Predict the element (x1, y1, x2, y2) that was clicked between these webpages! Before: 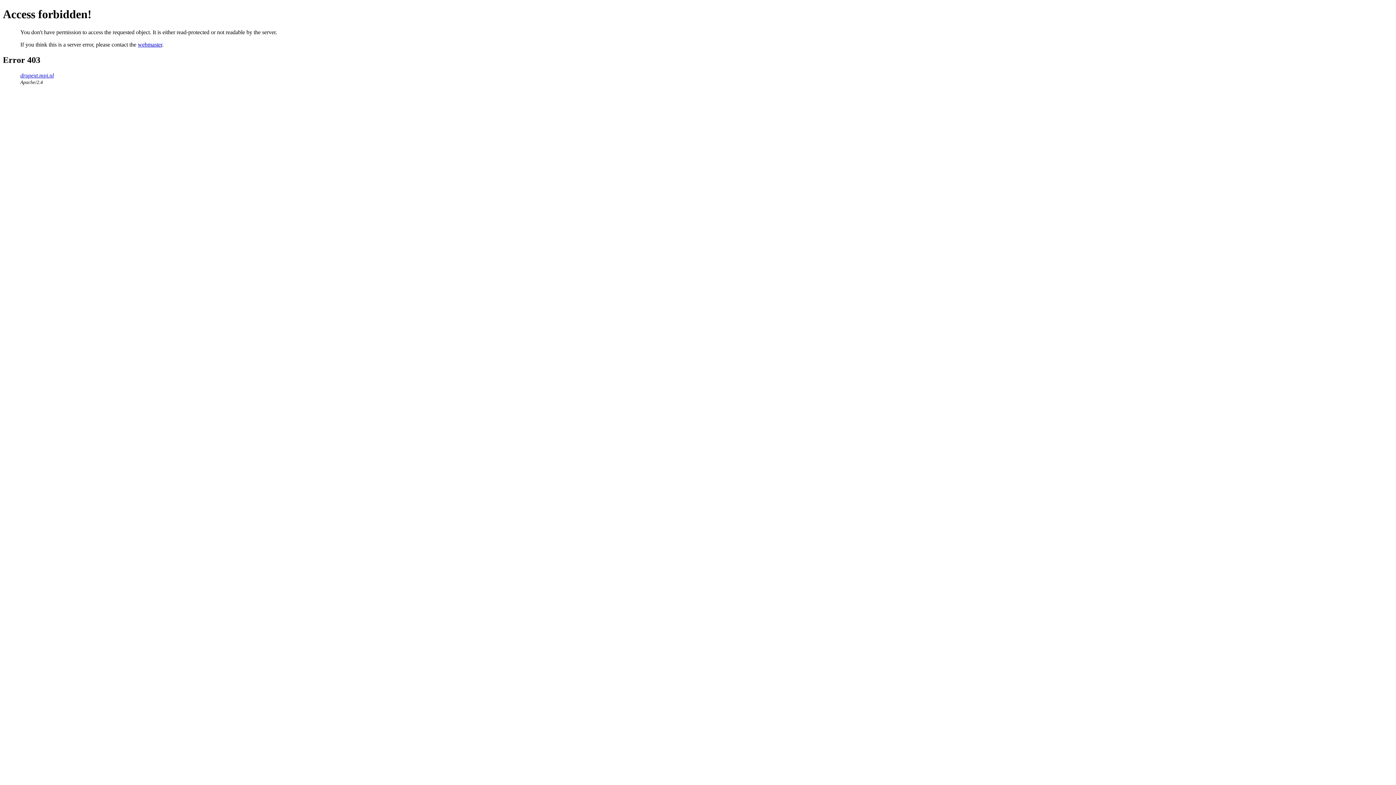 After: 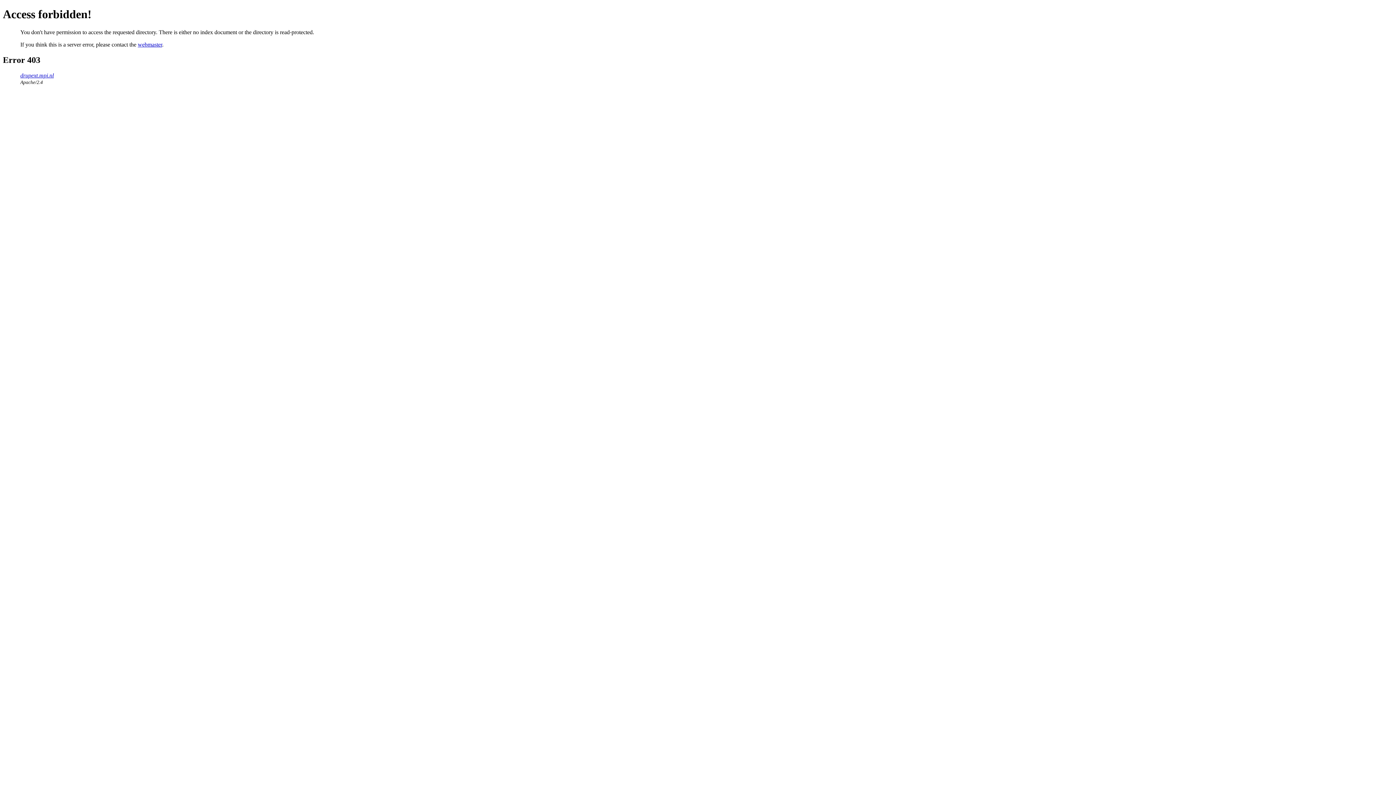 Action: label: drupext.mpi.nl bbox: (20, 72, 53, 78)